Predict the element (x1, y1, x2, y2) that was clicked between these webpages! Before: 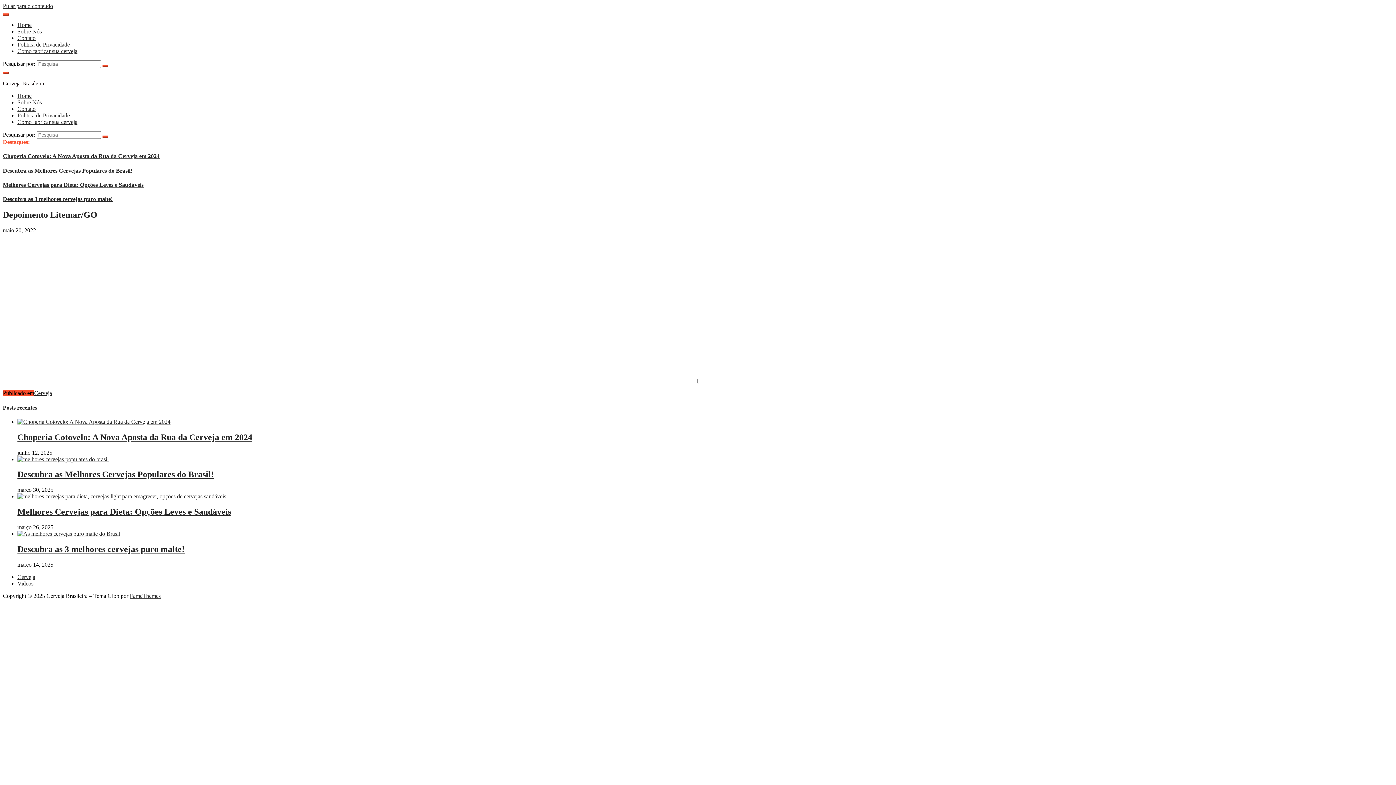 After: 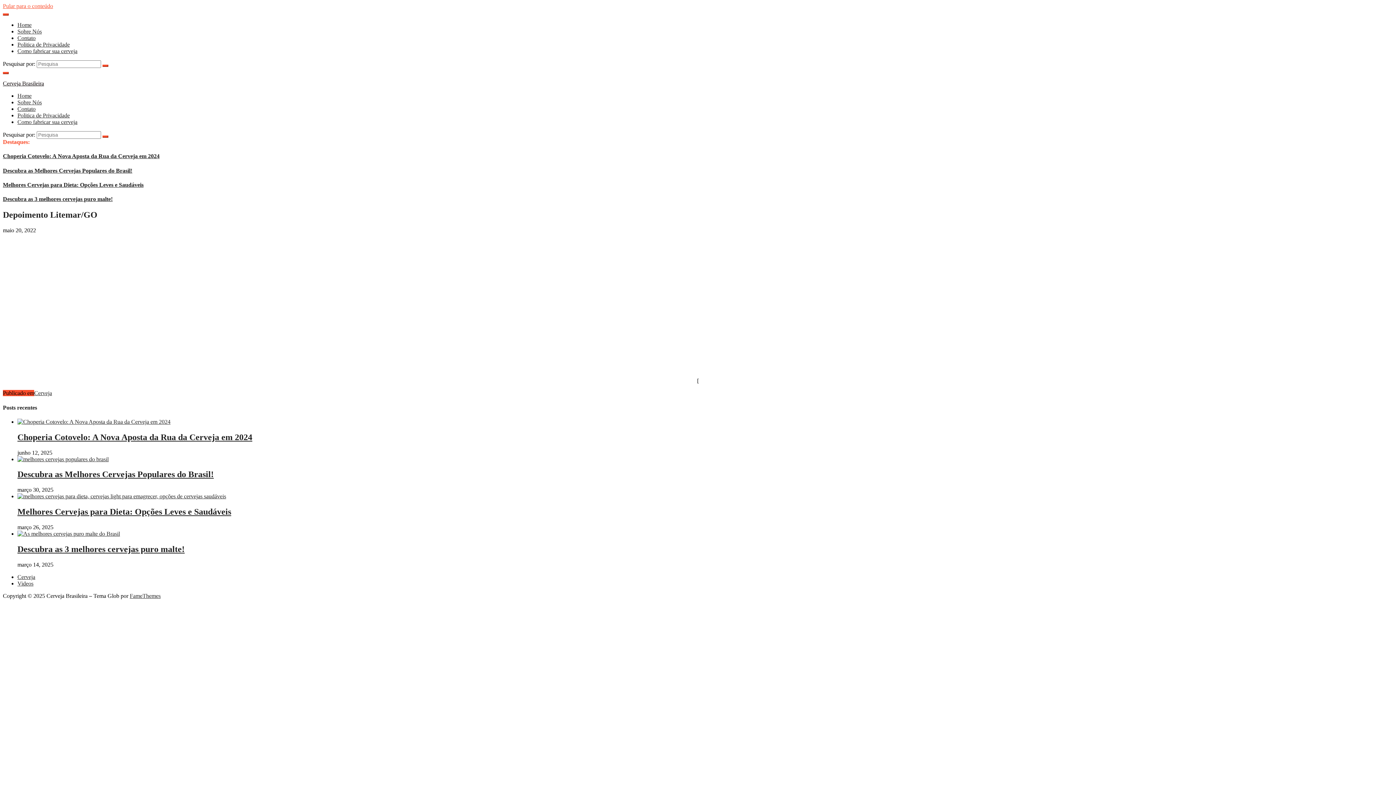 Action: label: Pular para o conteúdo bbox: (2, 2, 53, 9)